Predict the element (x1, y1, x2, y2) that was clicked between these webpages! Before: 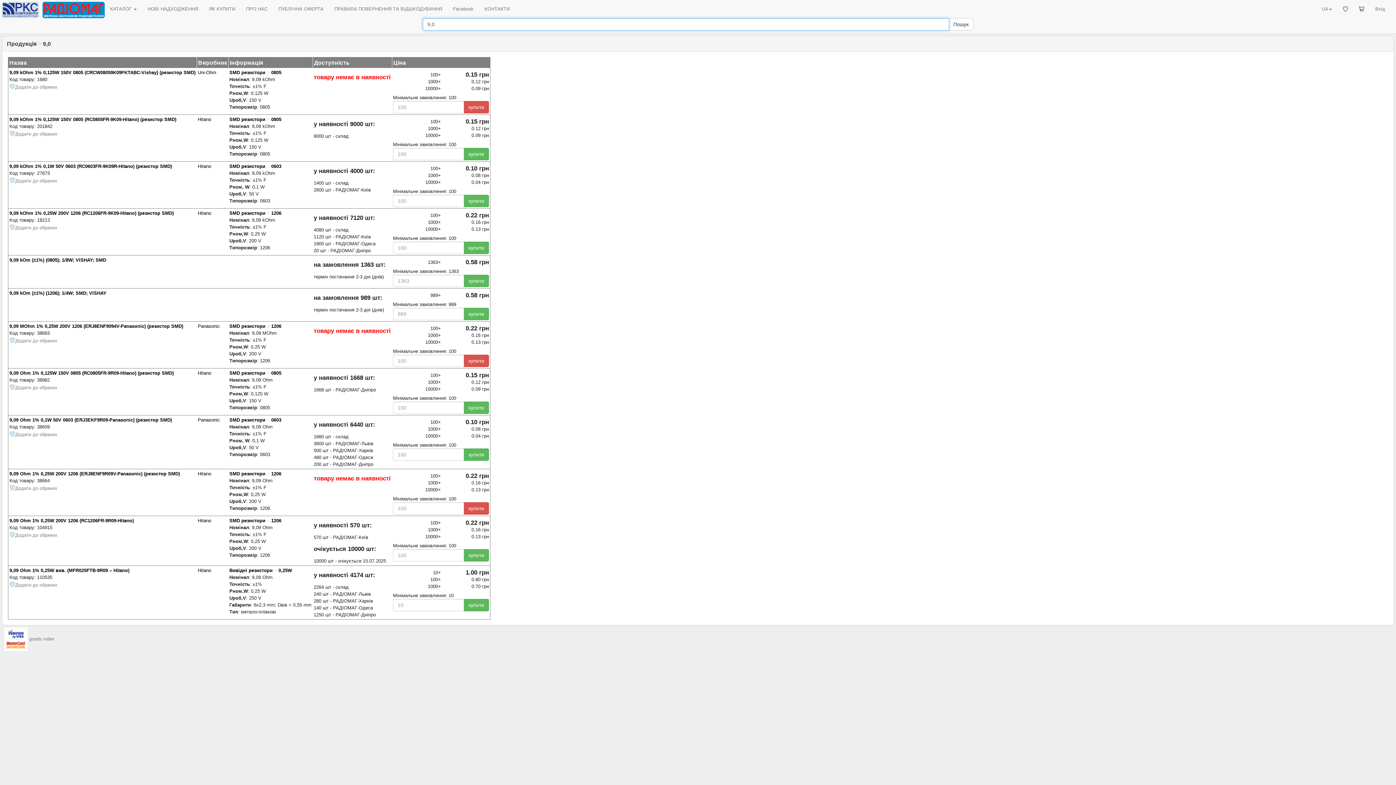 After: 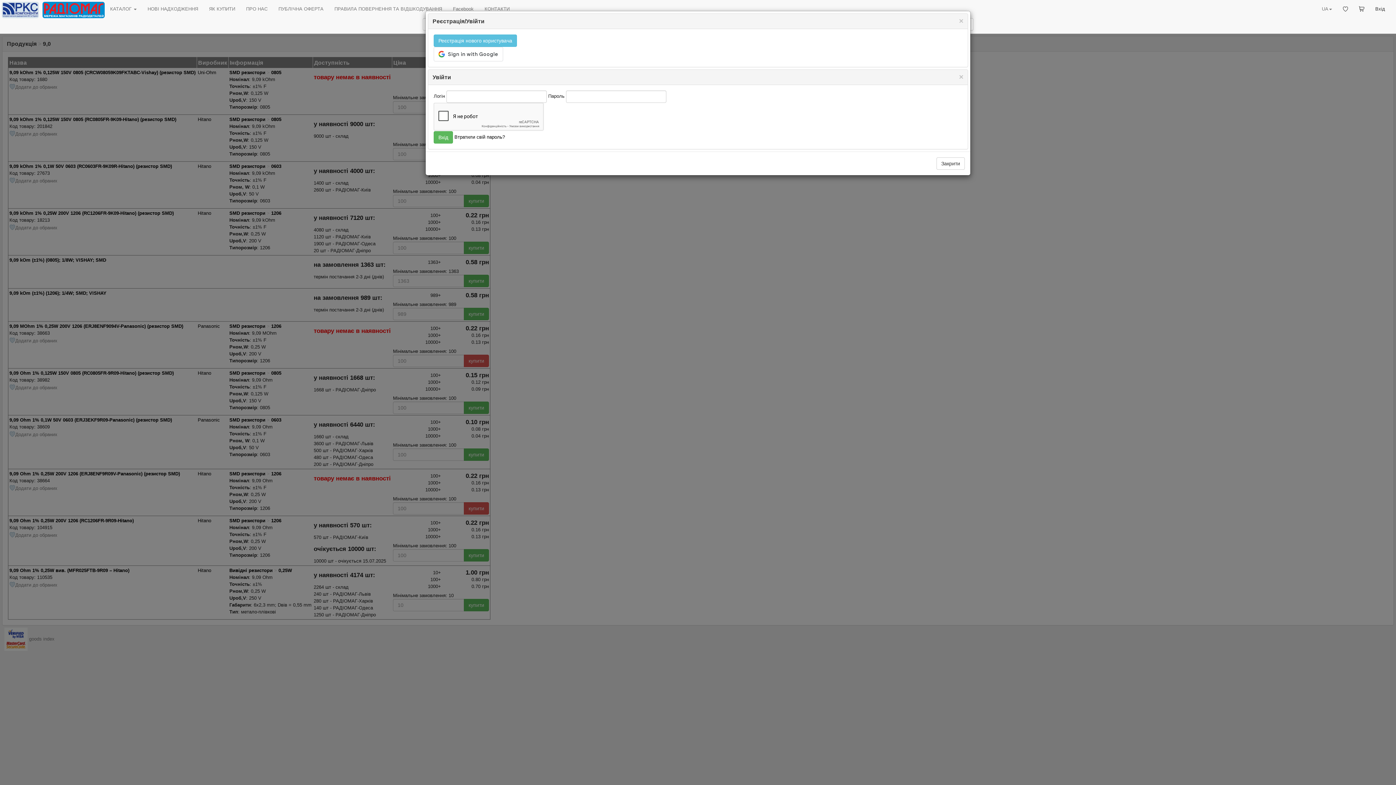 Action: label: Вхід bbox: (1370, 0, 1390, 18)